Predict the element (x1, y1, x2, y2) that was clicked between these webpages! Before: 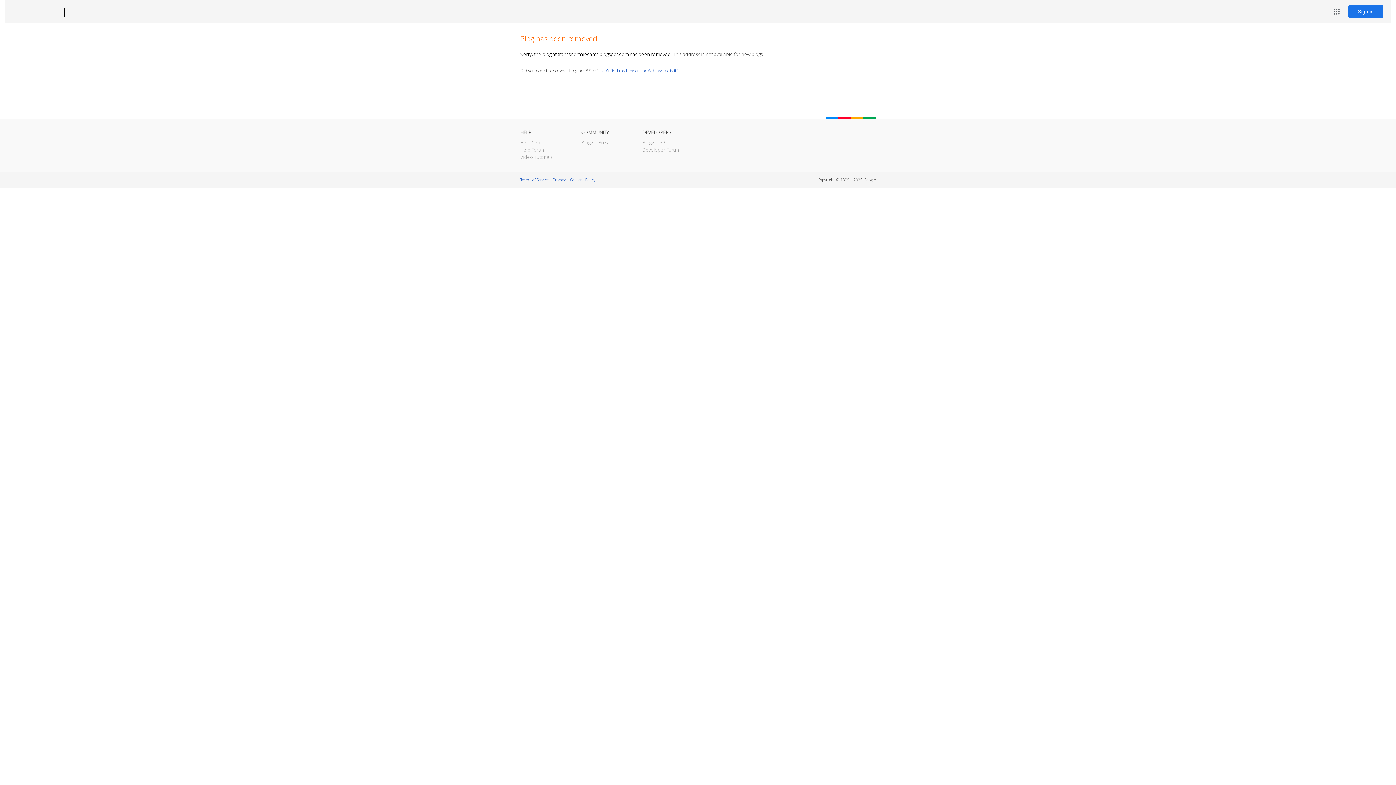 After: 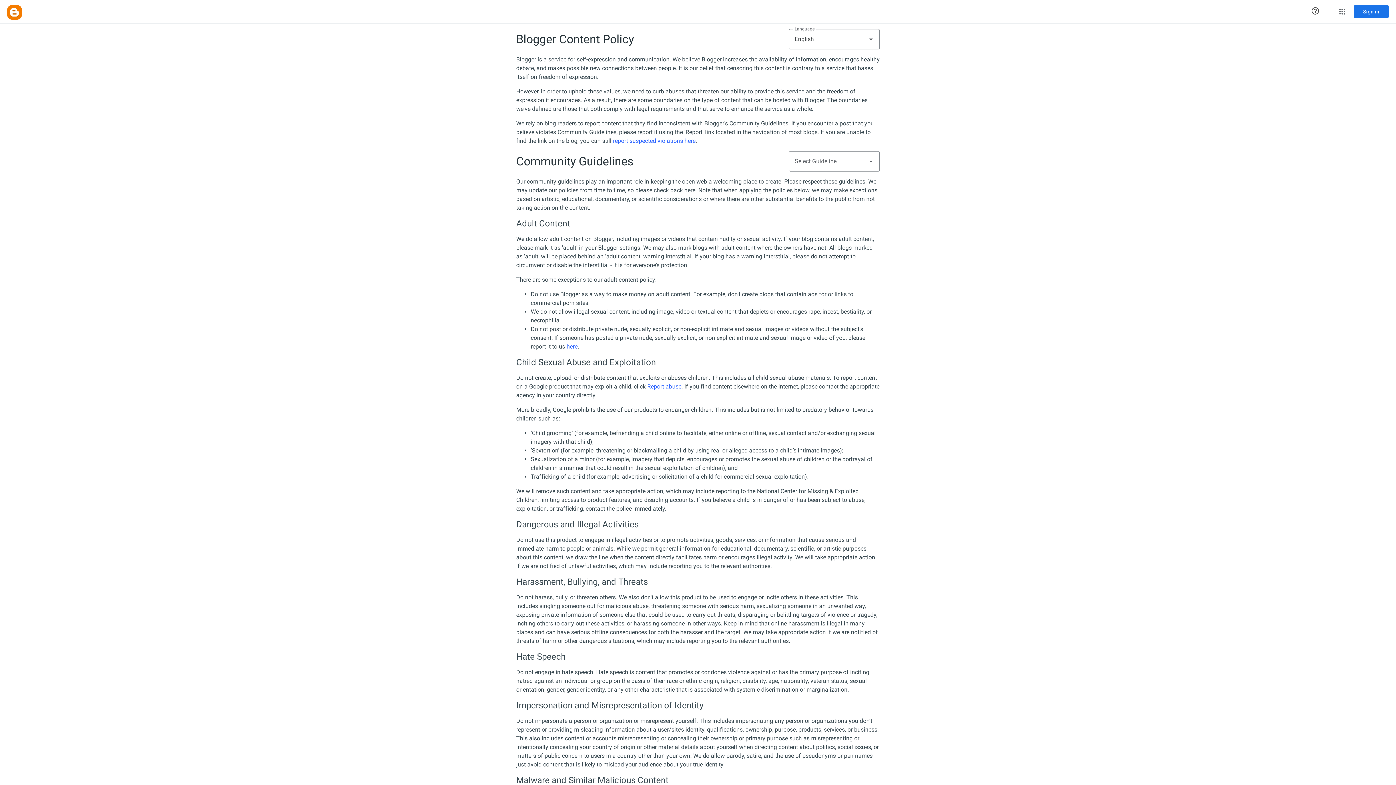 Action: label: Content Policy bbox: (570, 177, 595, 182)